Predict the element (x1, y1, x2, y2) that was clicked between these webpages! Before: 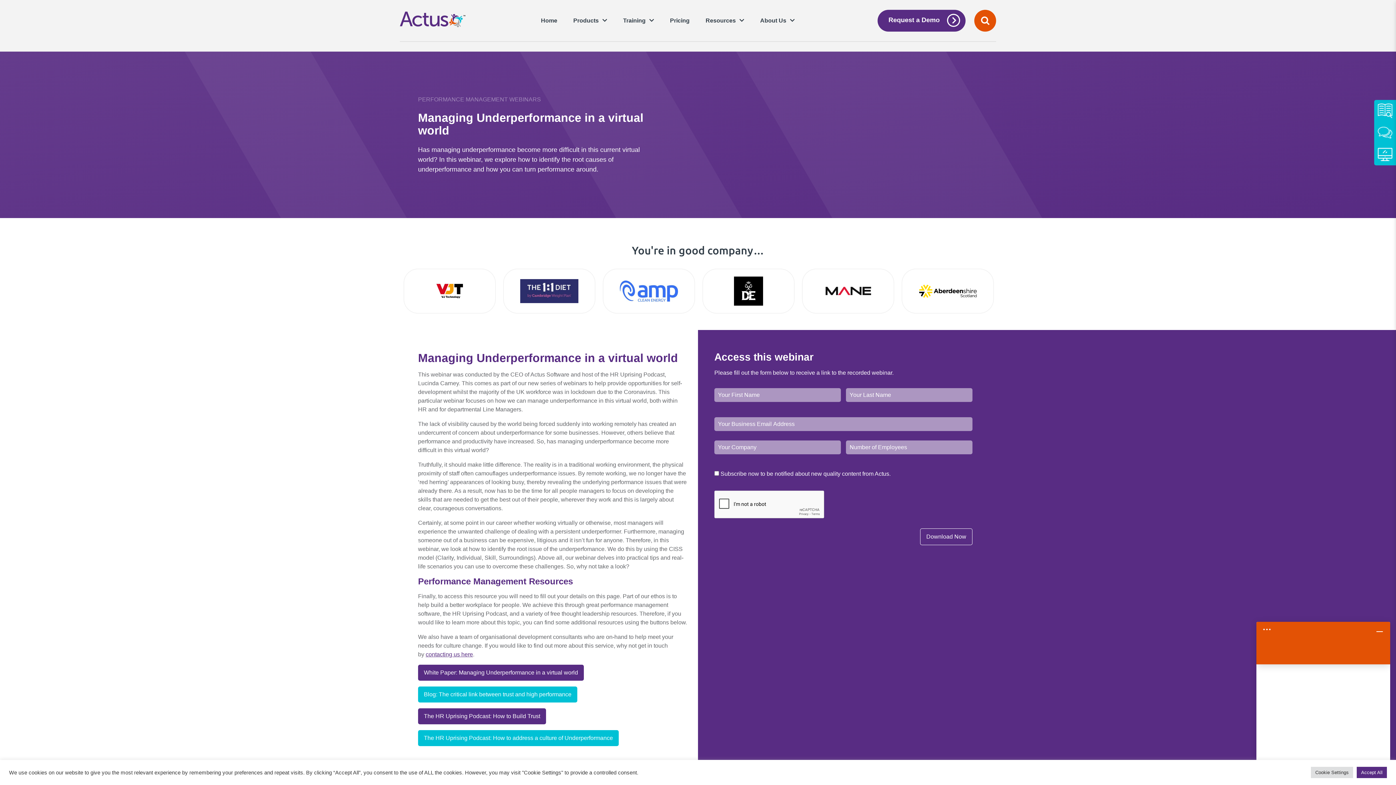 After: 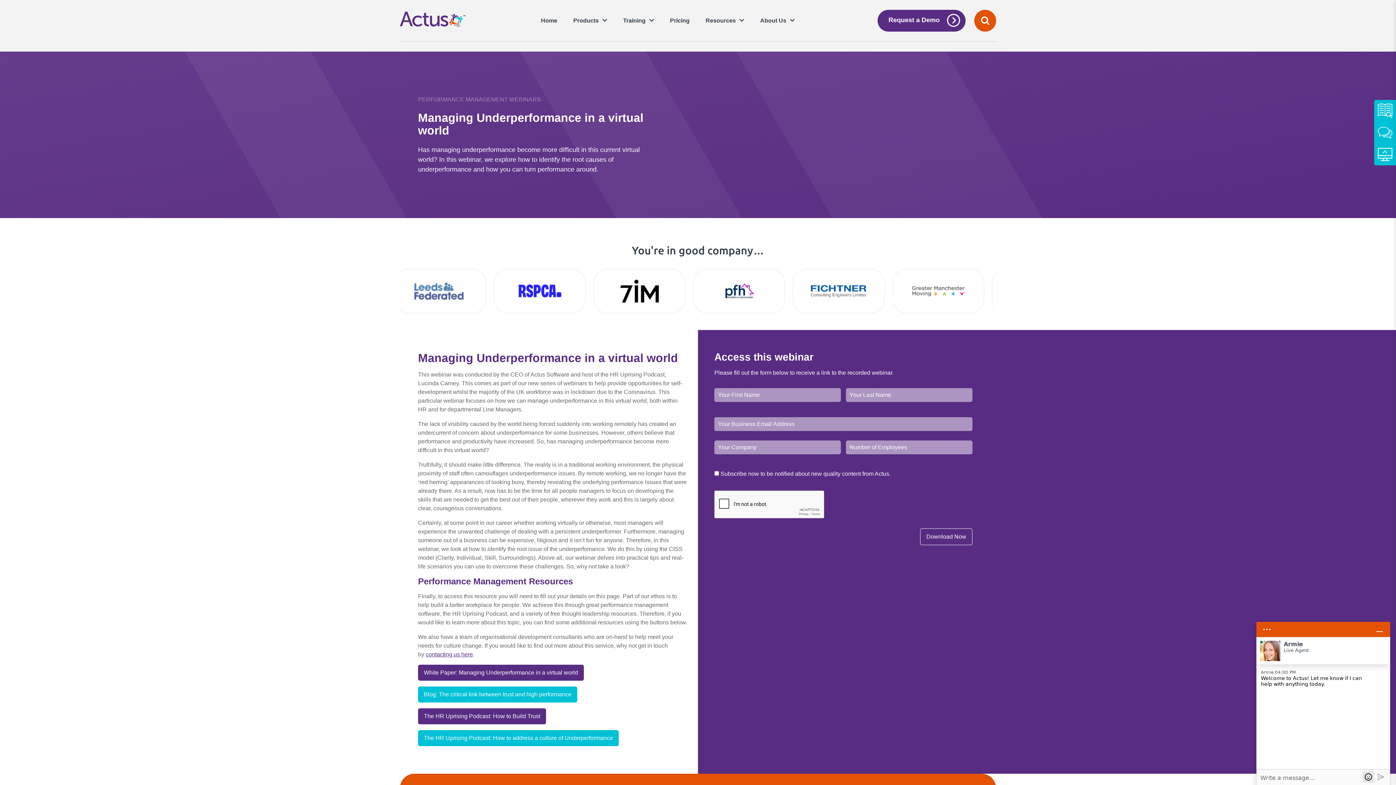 Action: label: Accept All bbox: (1357, 767, 1387, 778)